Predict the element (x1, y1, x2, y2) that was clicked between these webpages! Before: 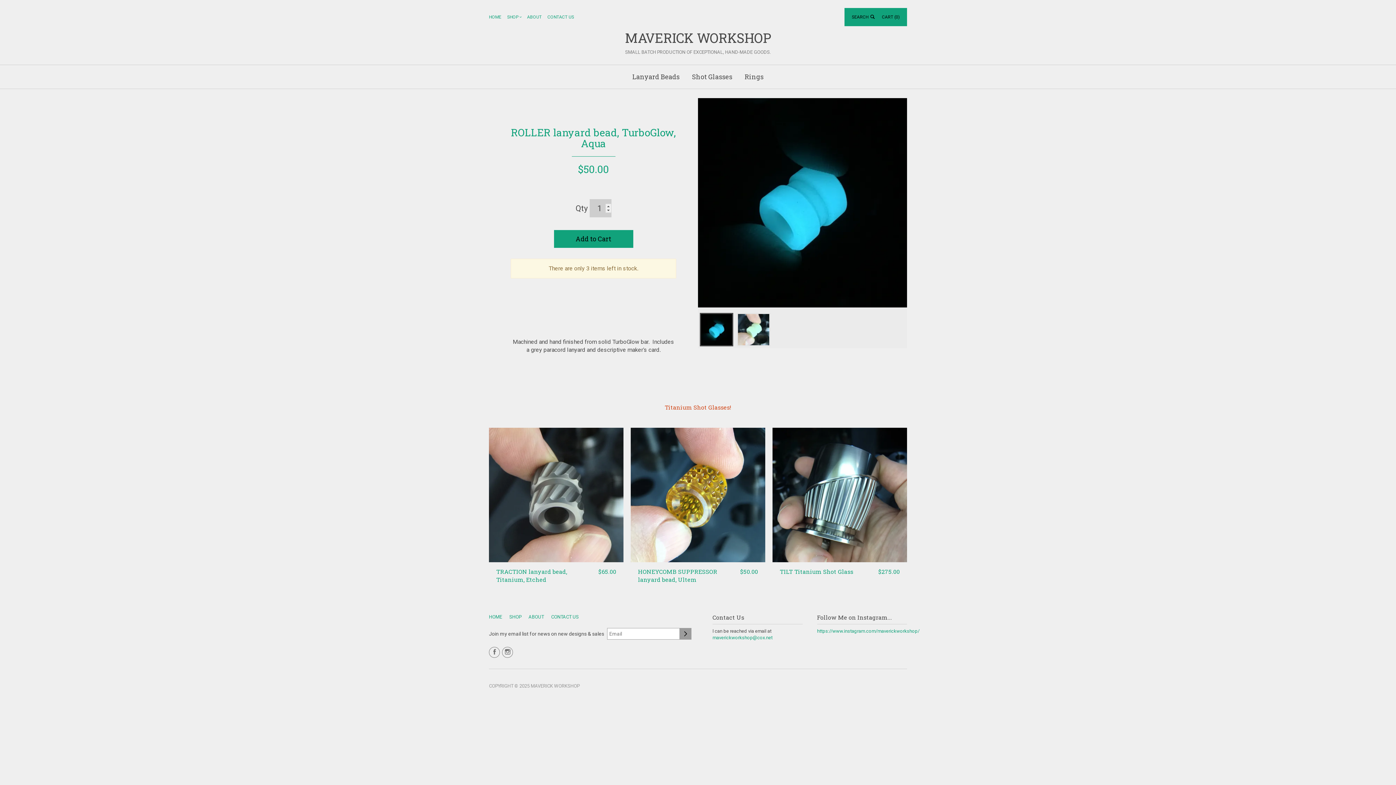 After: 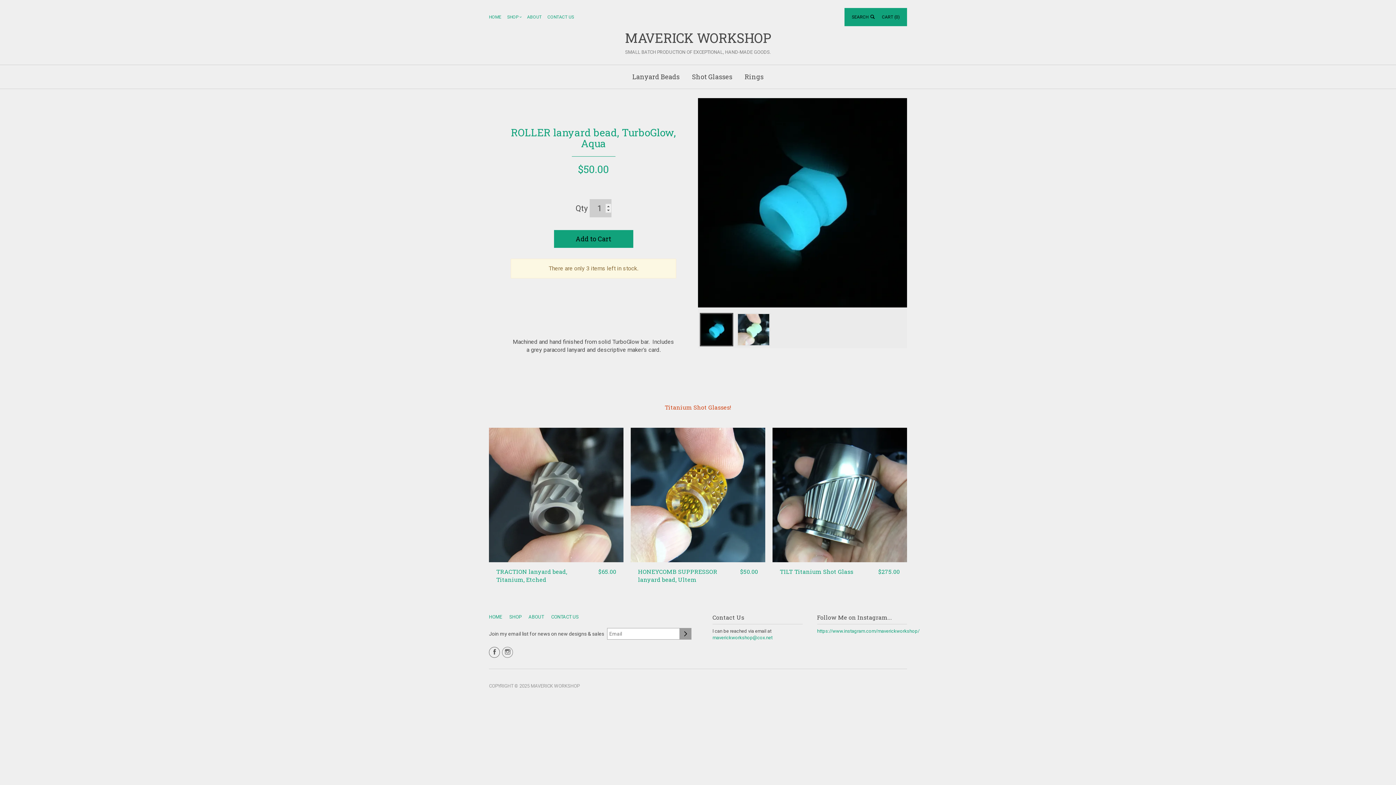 Action: bbox: (489, 647, 500, 658)